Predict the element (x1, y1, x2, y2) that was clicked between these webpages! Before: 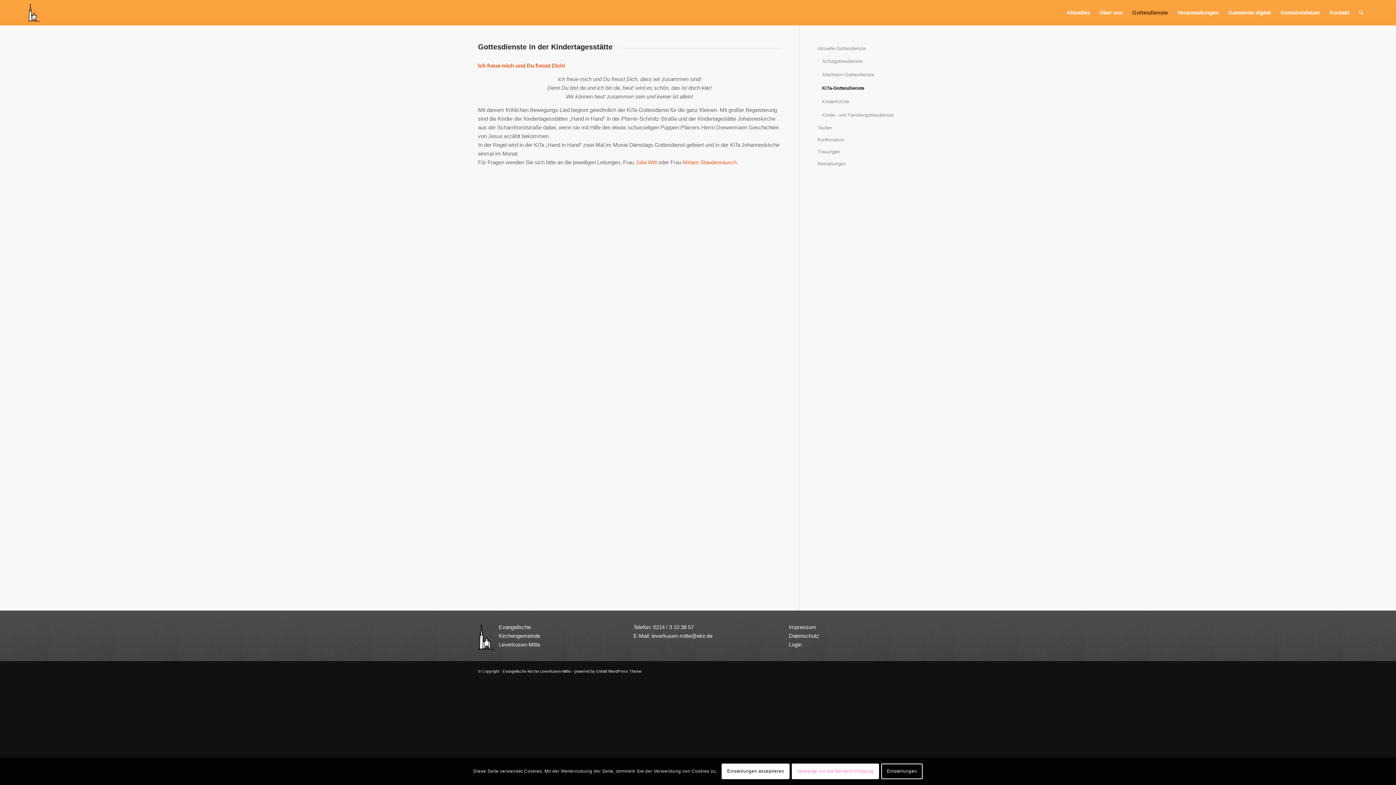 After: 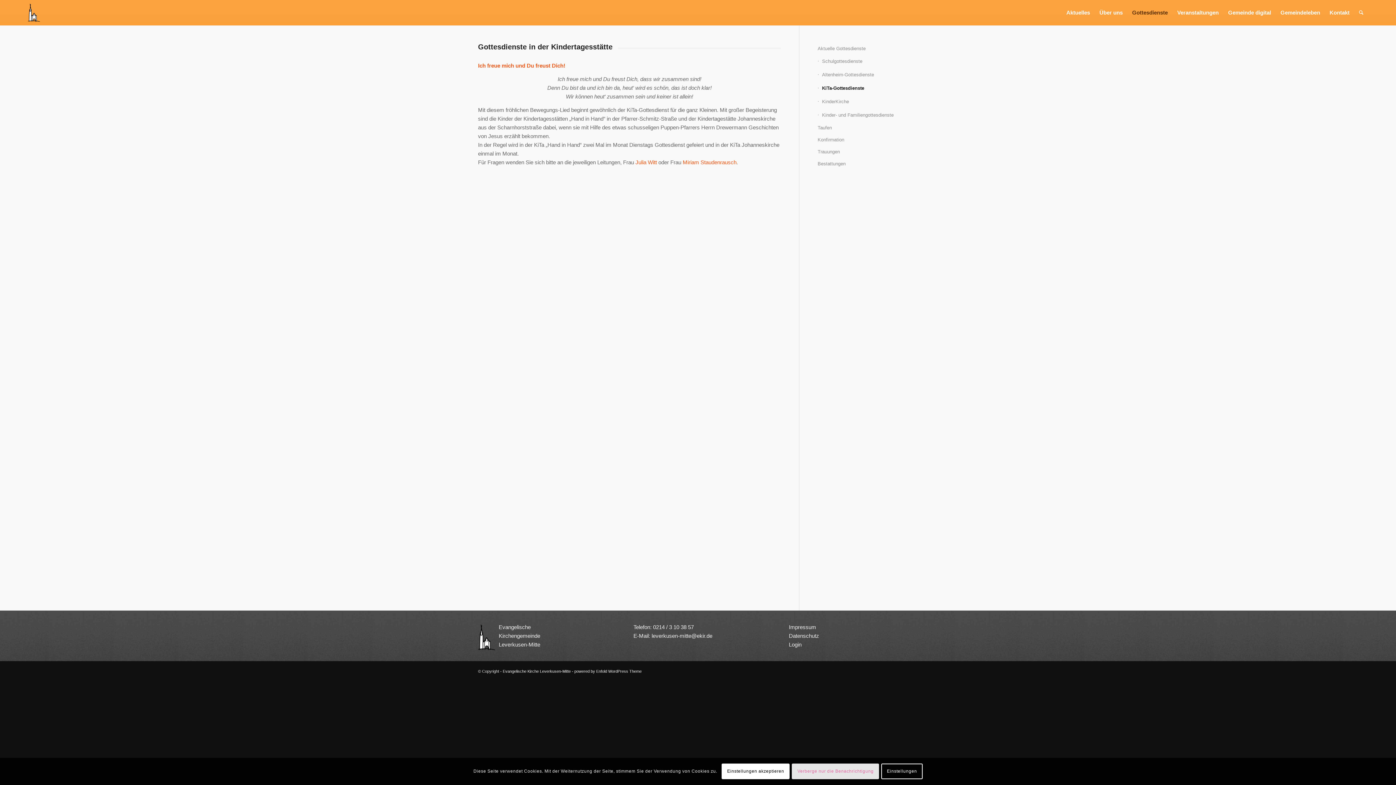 Action: label: Verberge nur die Benachrichtigung bbox: (792, 764, 879, 779)